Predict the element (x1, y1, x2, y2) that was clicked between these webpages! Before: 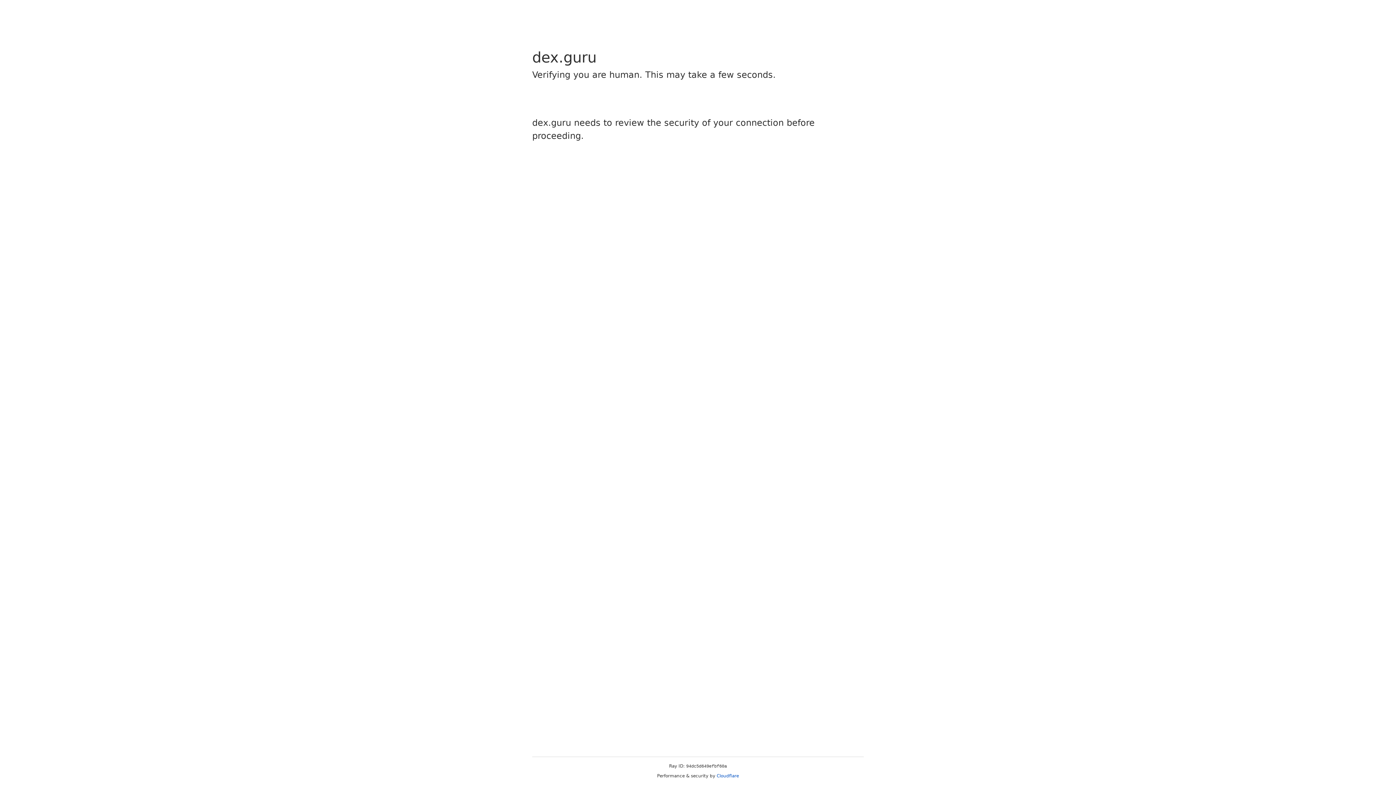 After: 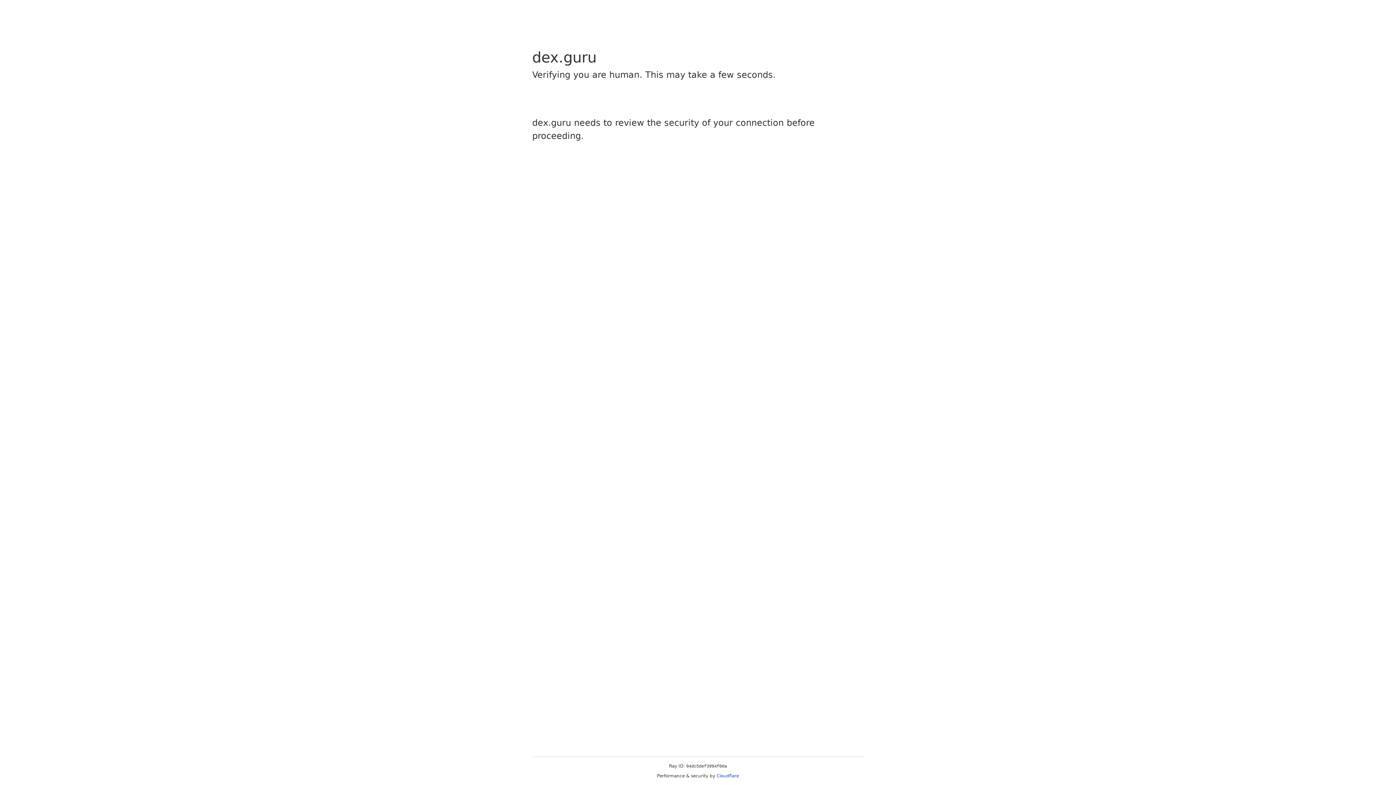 Action: label: Cloudflare bbox: (716, 773, 739, 778)